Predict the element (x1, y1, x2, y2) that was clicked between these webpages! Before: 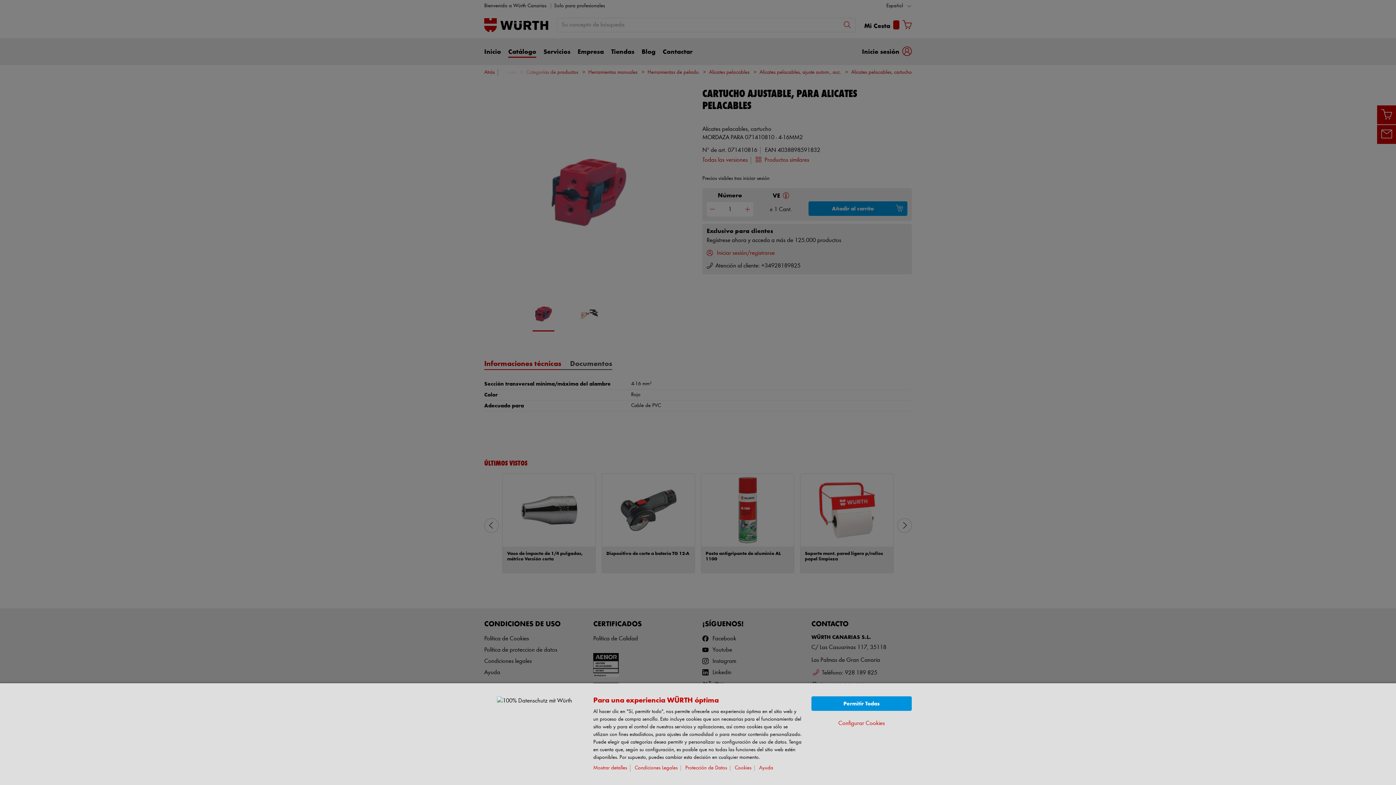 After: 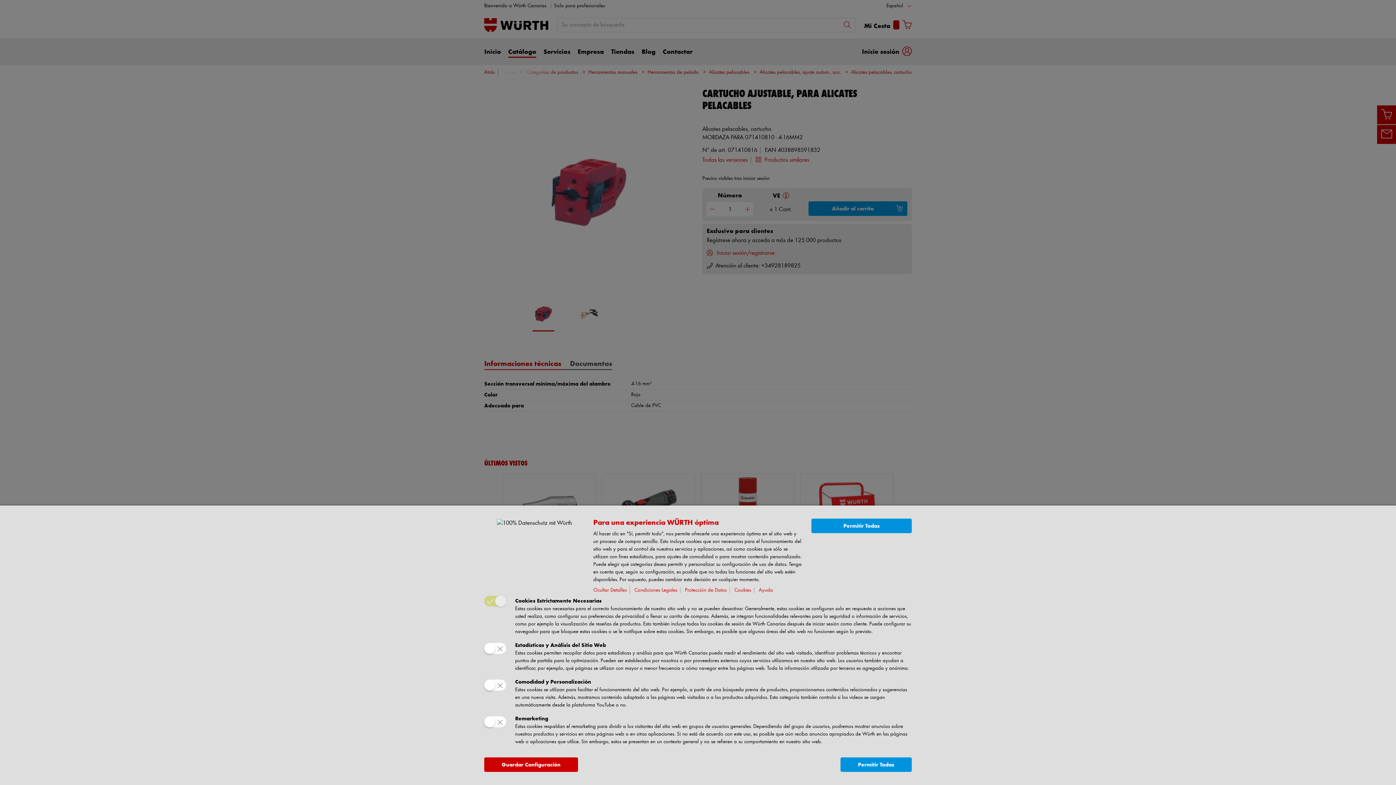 Action: label: Mostrar detalles bbox: (593, 764, 630, 772)